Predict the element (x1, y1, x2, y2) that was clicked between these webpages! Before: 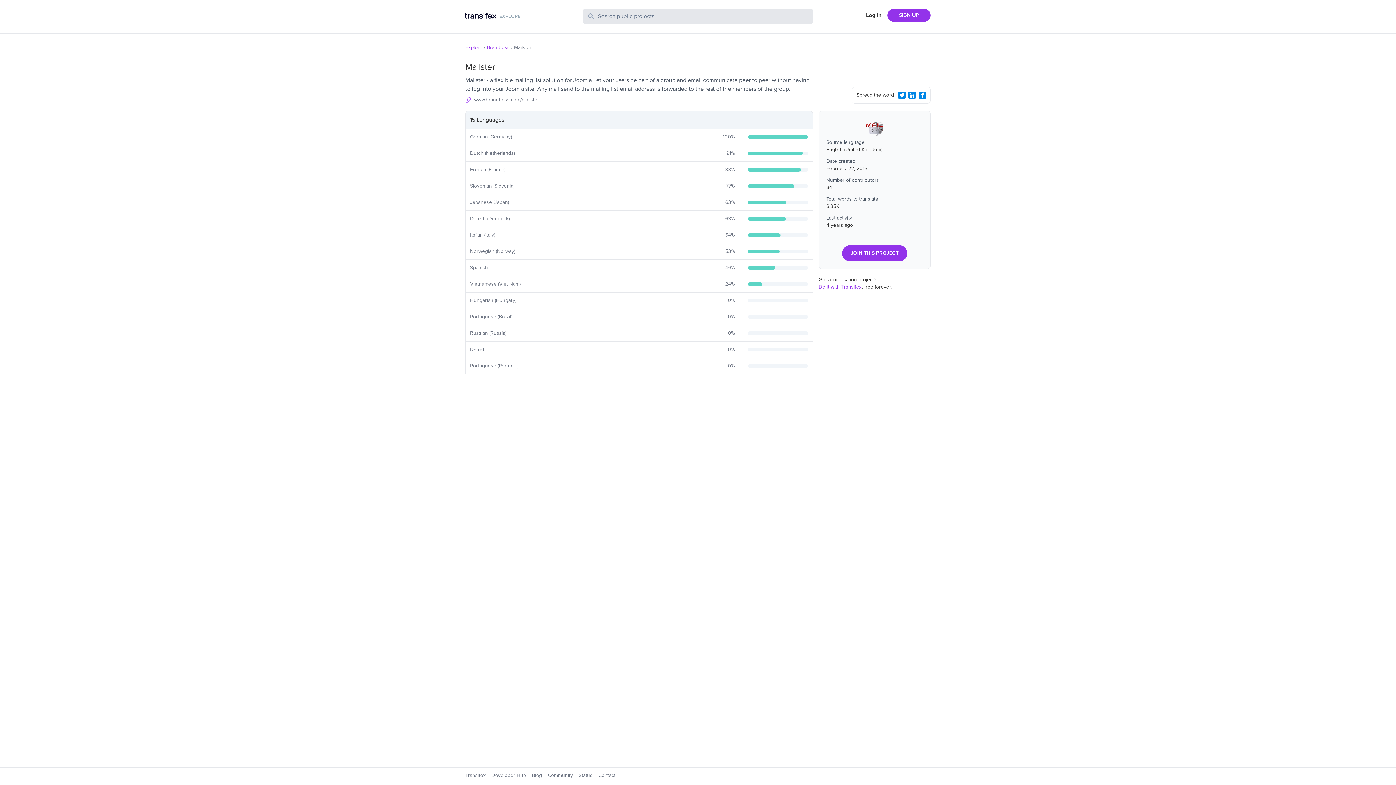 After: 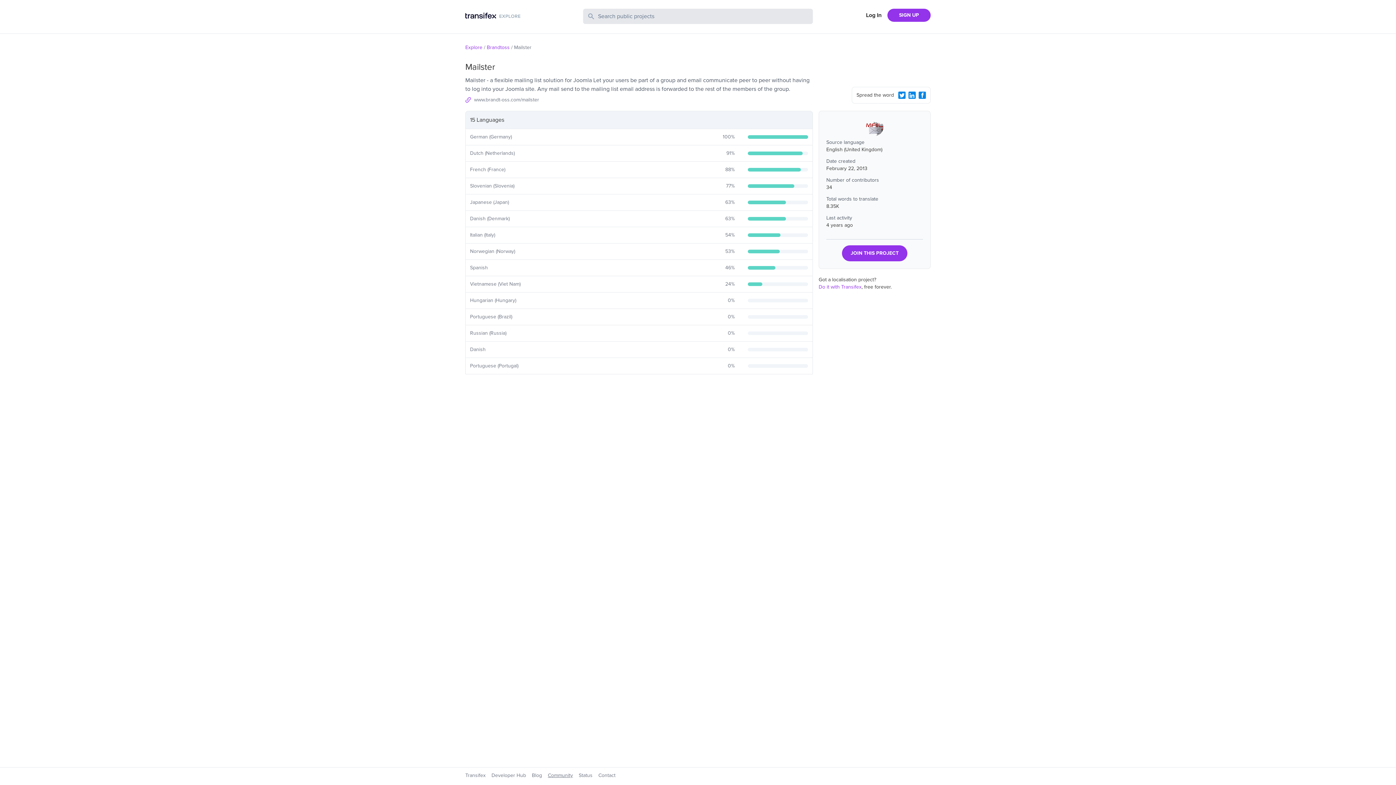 Action: bbox: (548, 772, 573, 778) label: Community